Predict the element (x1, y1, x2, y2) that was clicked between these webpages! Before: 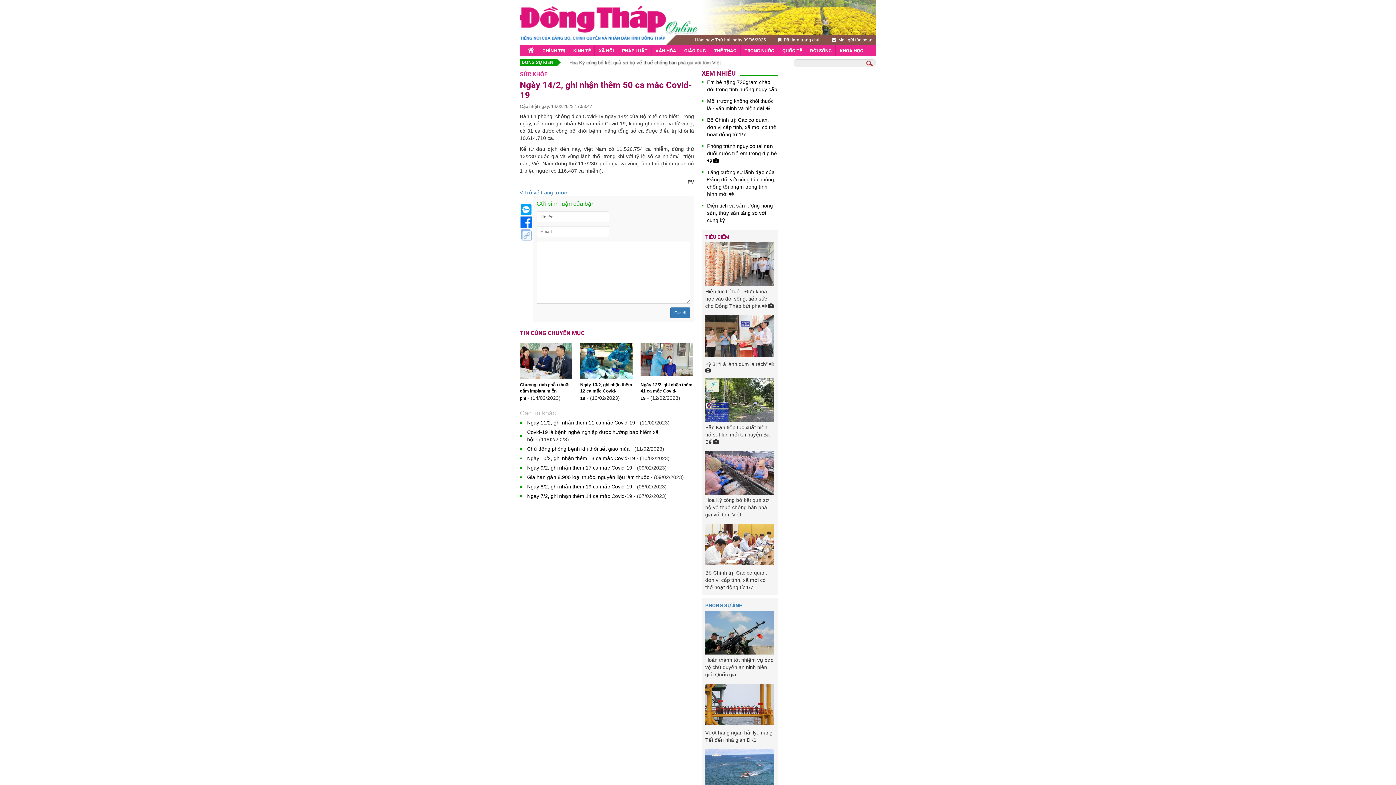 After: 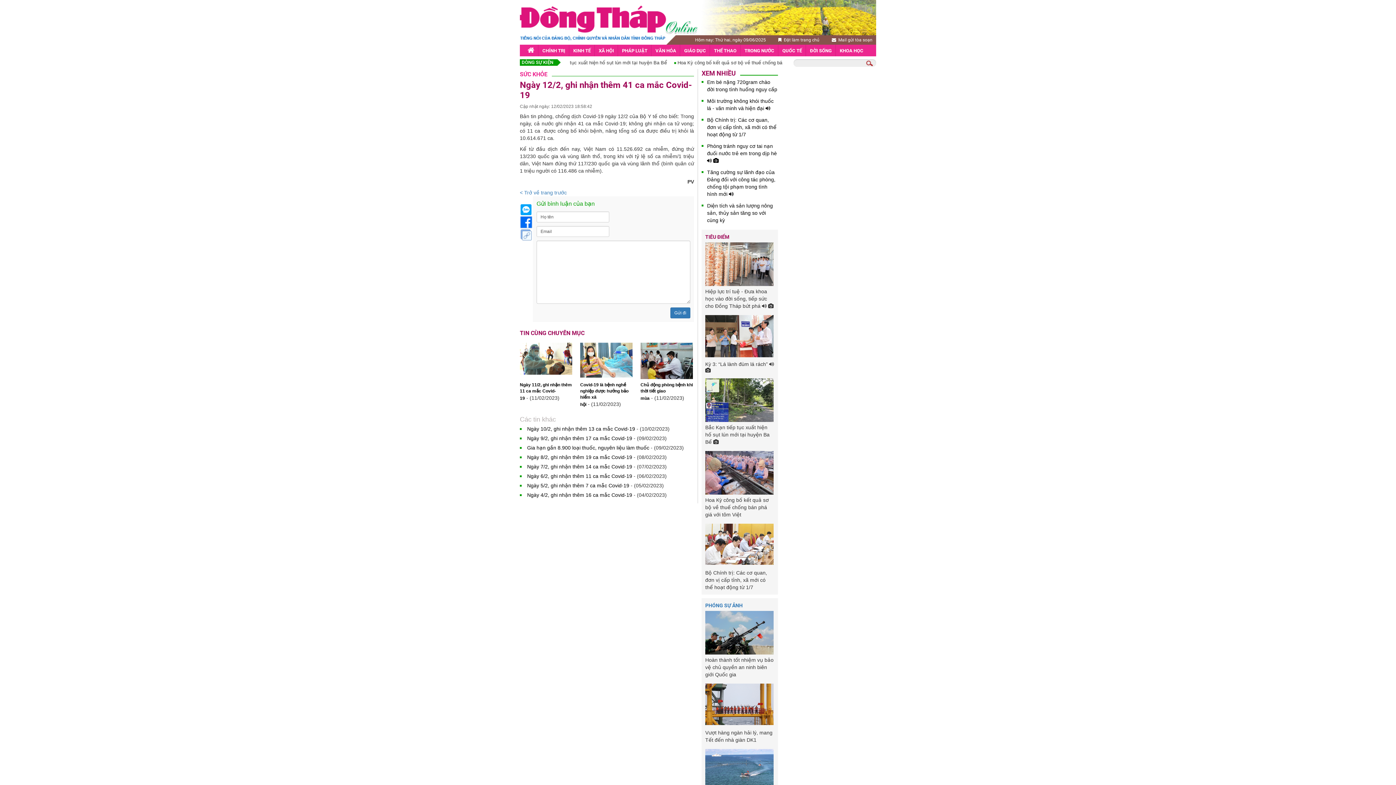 Action: bbox: (640, 382, 692, 401) label: Ngày 12/2, ghi nhận thêm 41 ca mắc Covid-19